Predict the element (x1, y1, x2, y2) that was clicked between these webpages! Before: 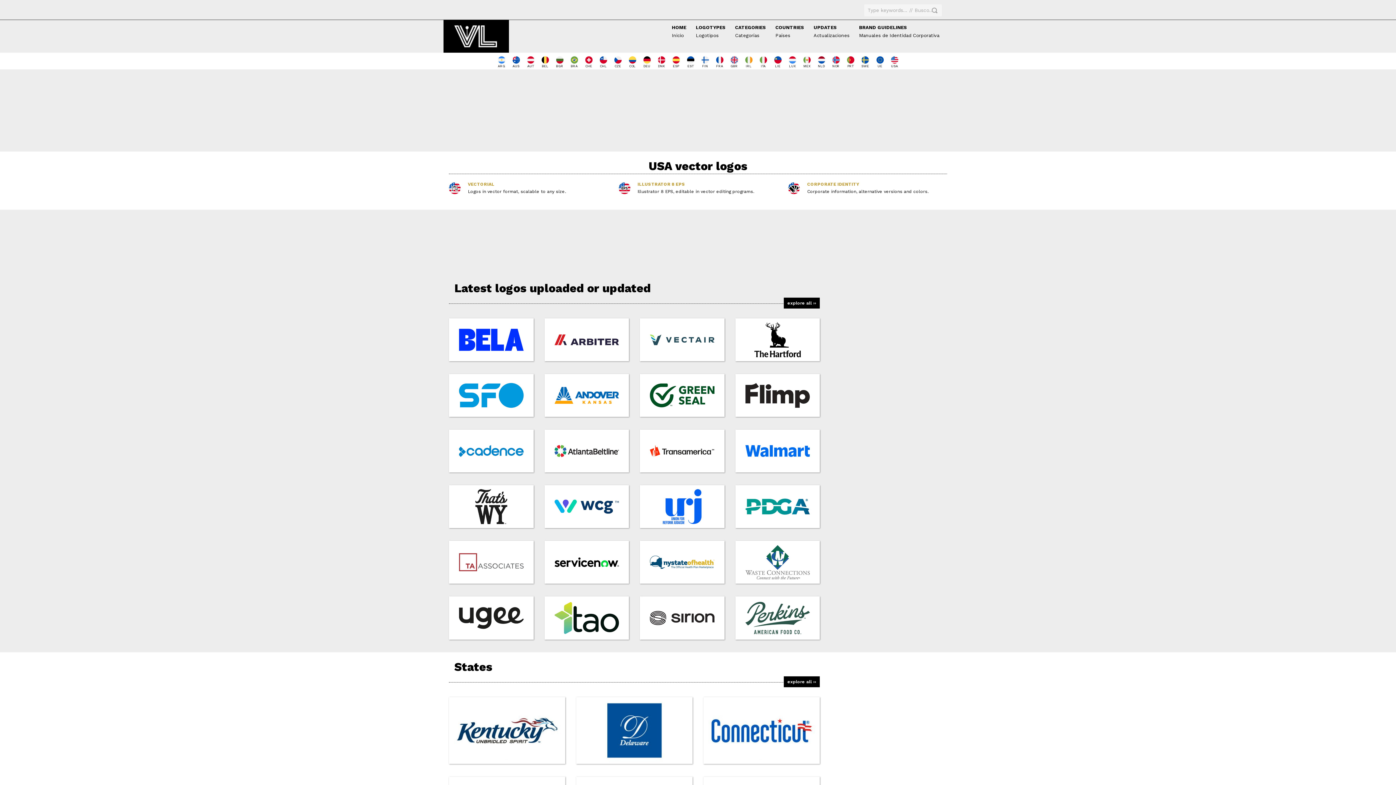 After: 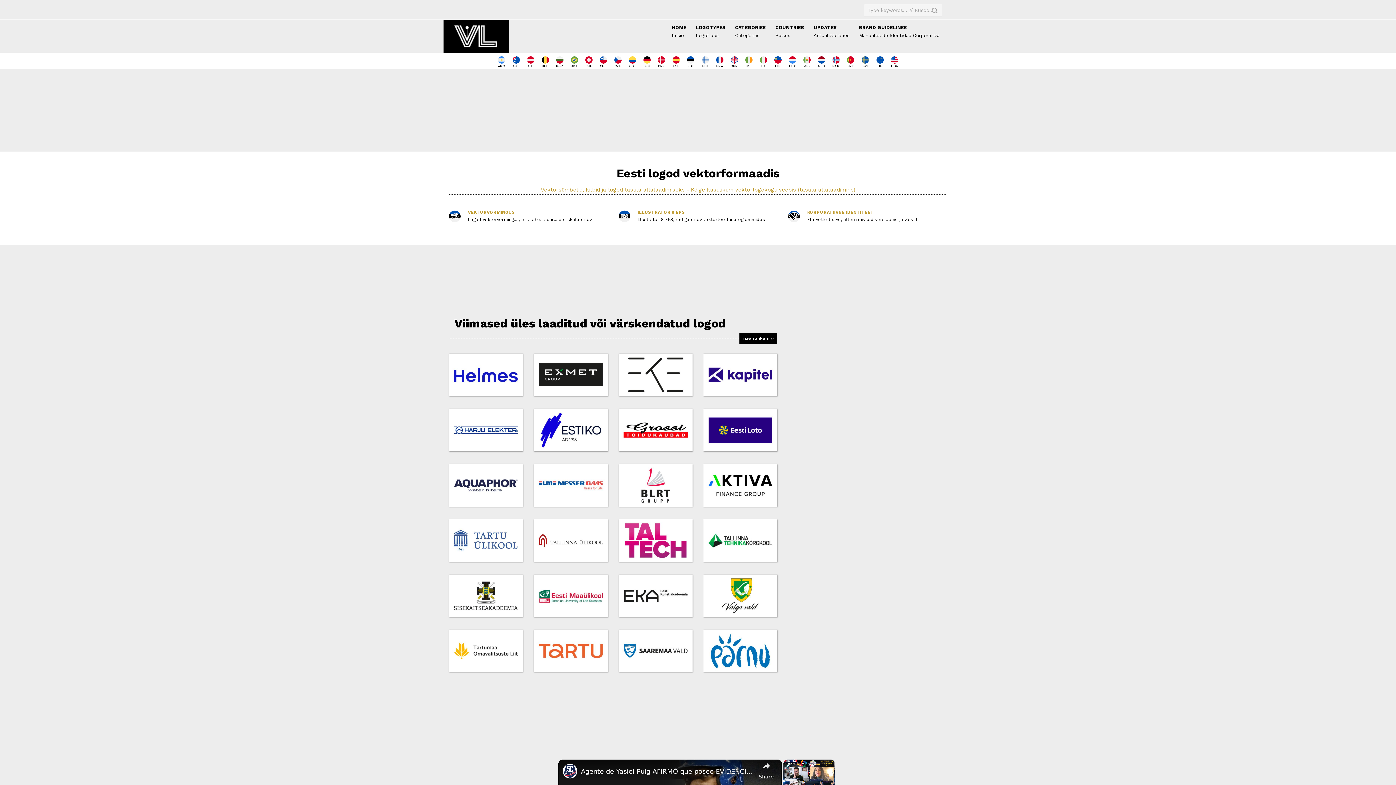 Action: bbox: (684, 56, 697, 69) label: EST